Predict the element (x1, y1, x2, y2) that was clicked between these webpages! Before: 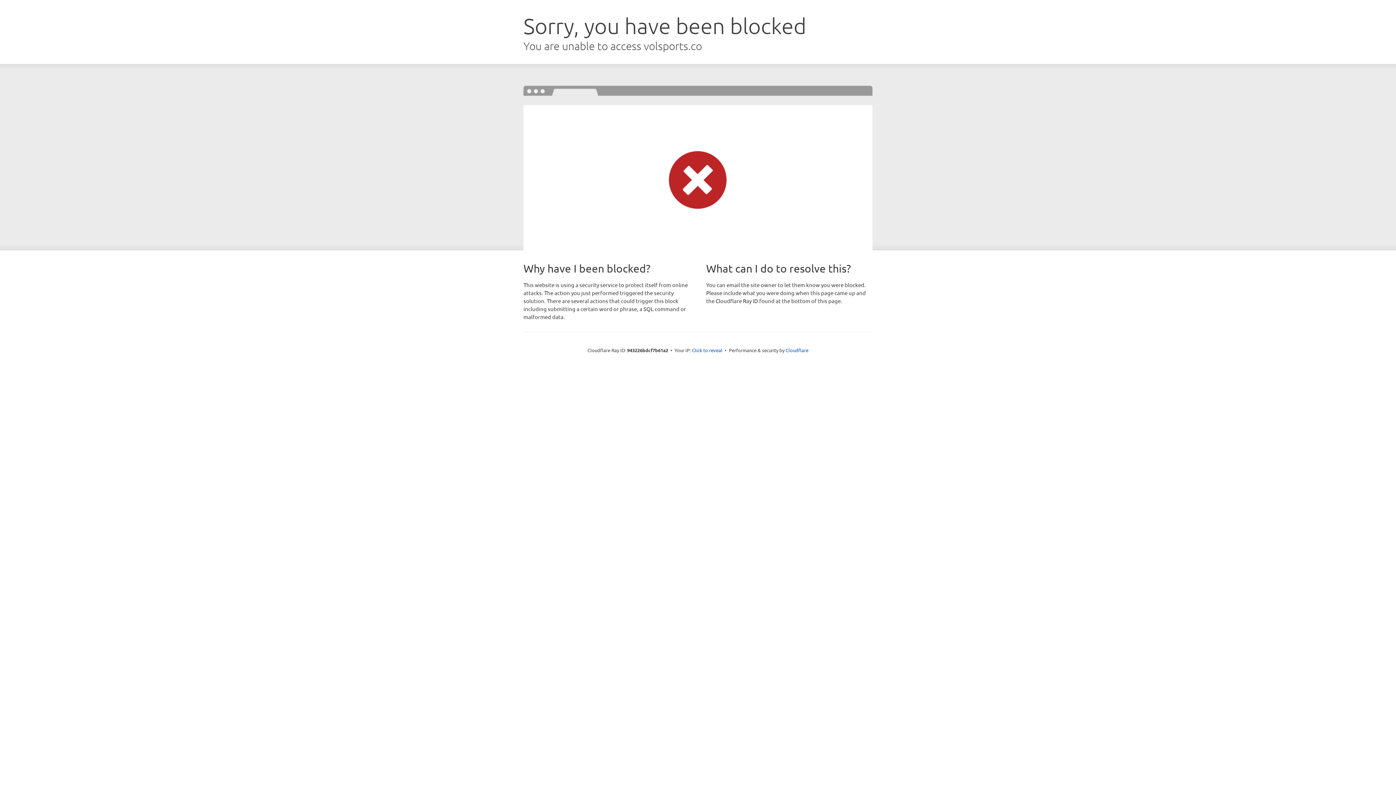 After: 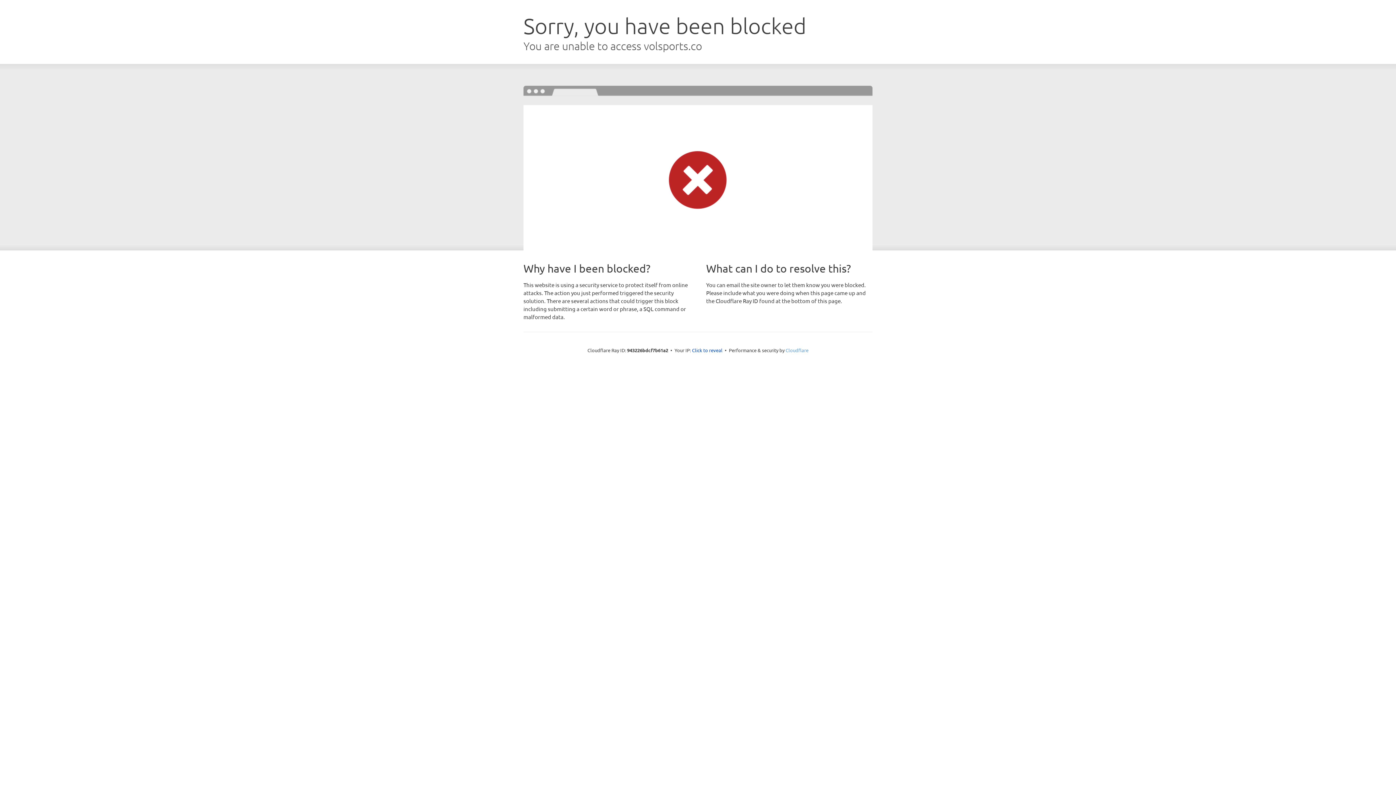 Action: label: Cloudflare bbox: (785, 347, 808, 353)